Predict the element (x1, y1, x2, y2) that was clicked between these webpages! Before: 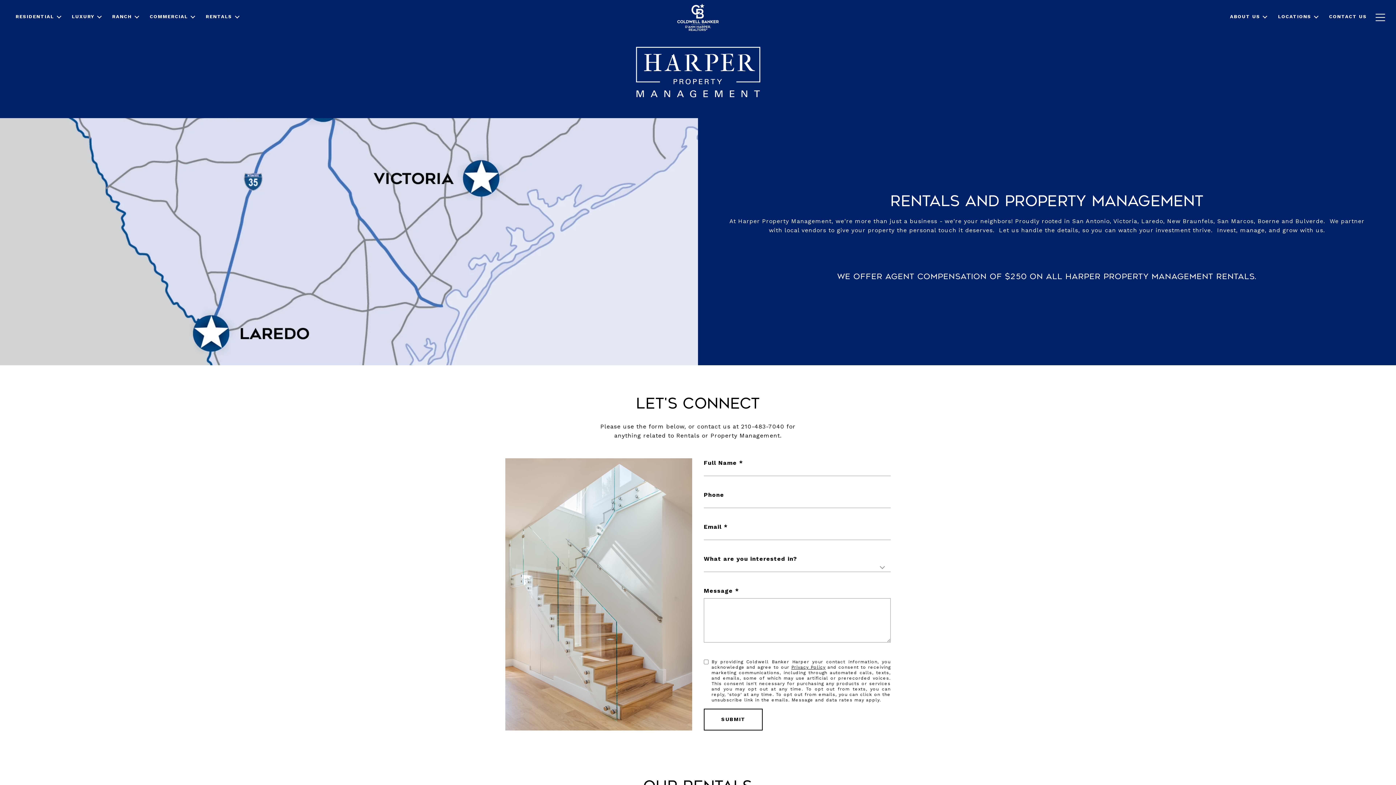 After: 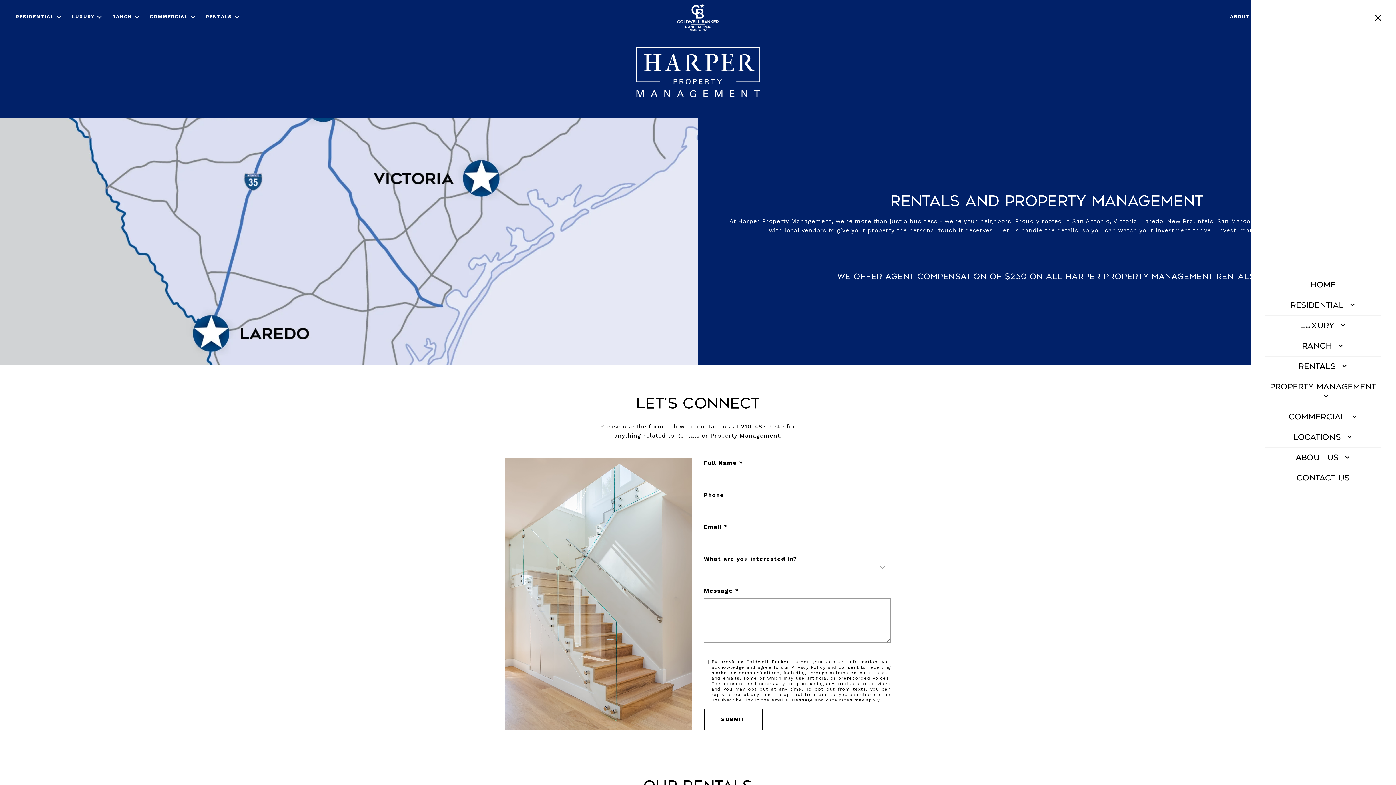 Action: bbox: (1371, 6, 1385, 27)